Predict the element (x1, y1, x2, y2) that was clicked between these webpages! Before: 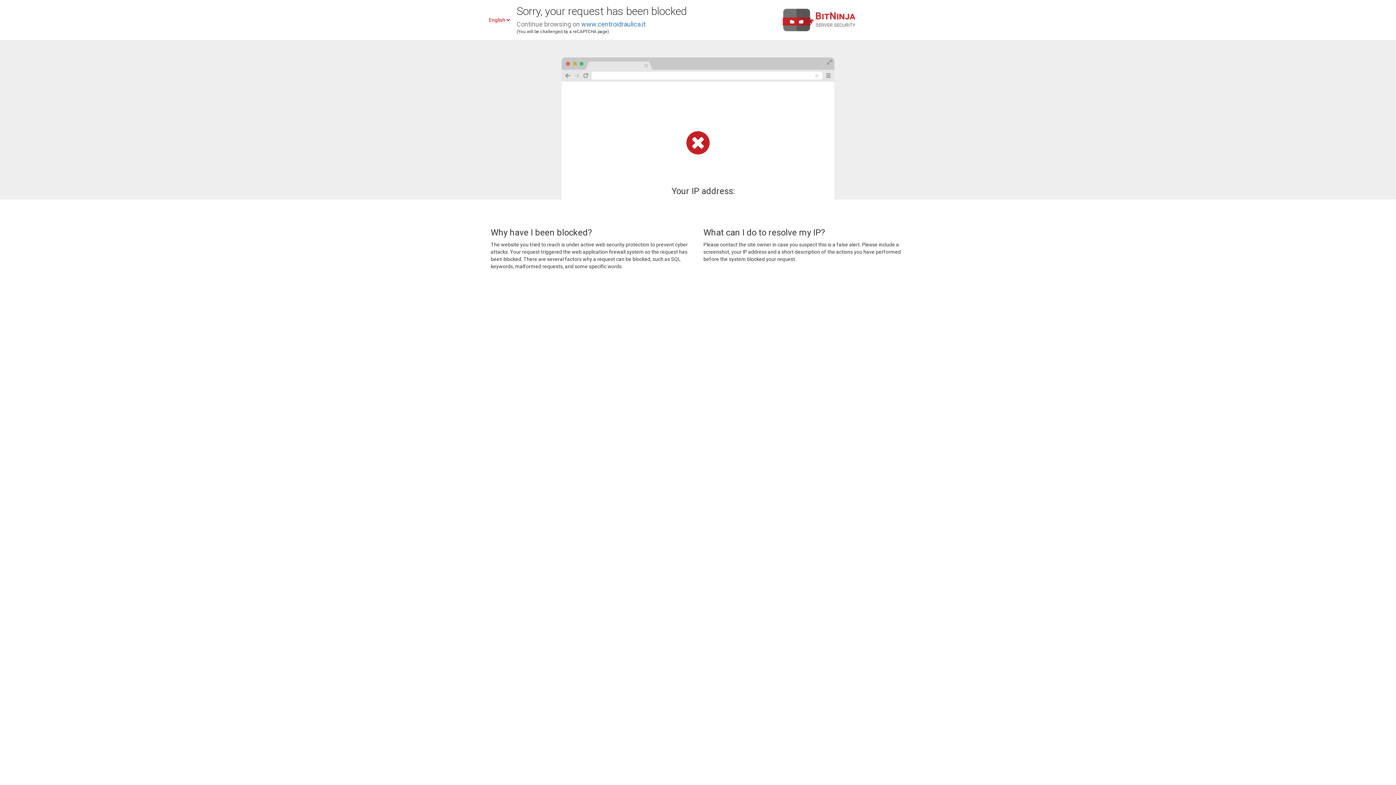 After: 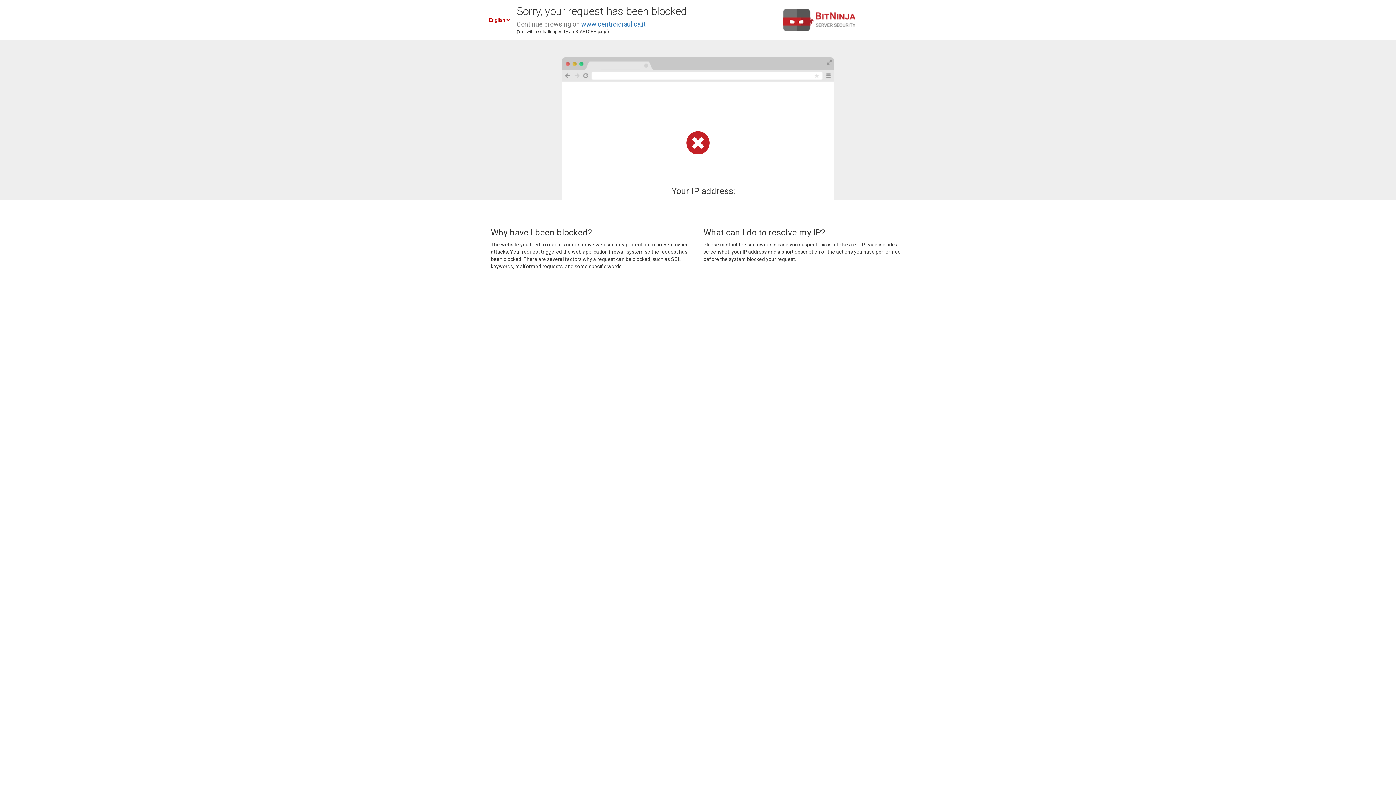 Action: bbox: (581, 20, 645, 28) label: www.centroidraulica.it